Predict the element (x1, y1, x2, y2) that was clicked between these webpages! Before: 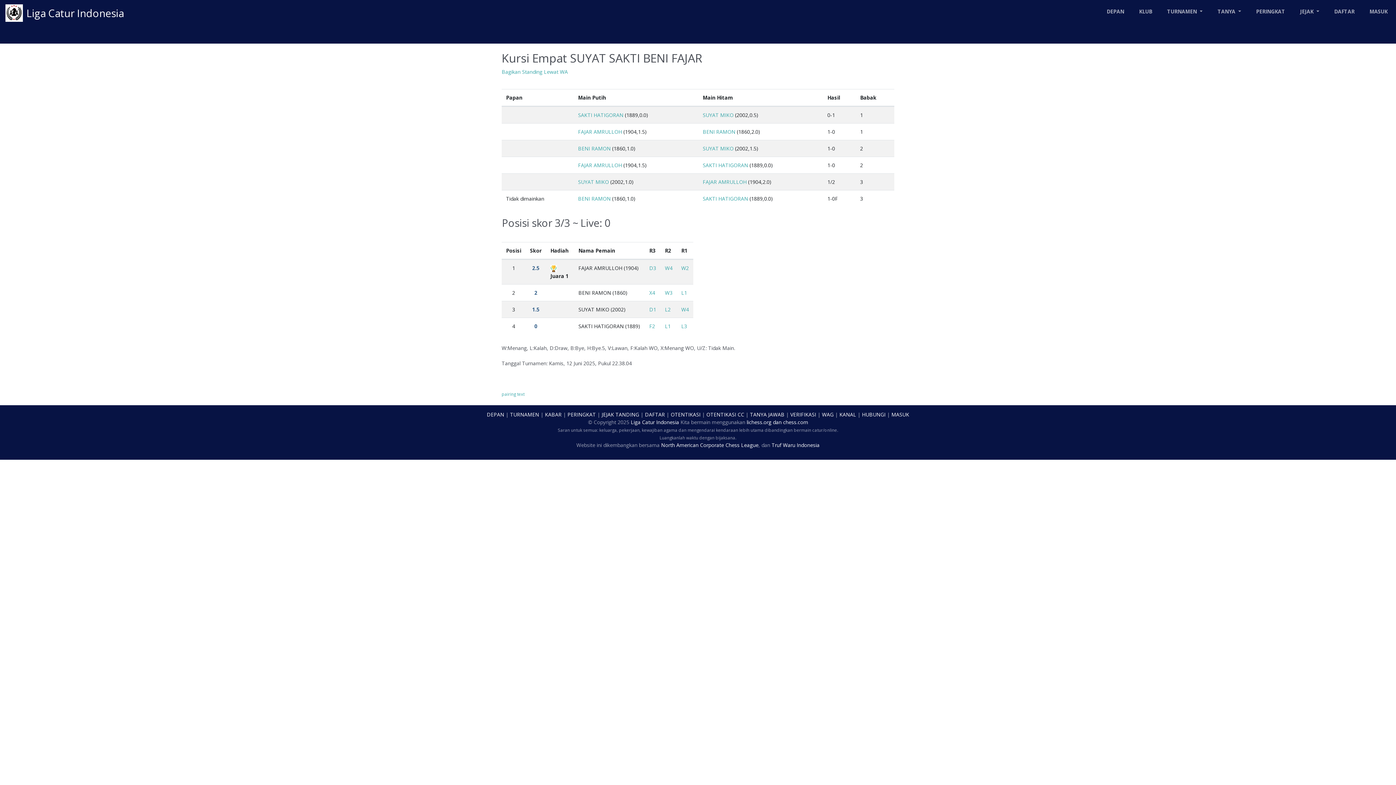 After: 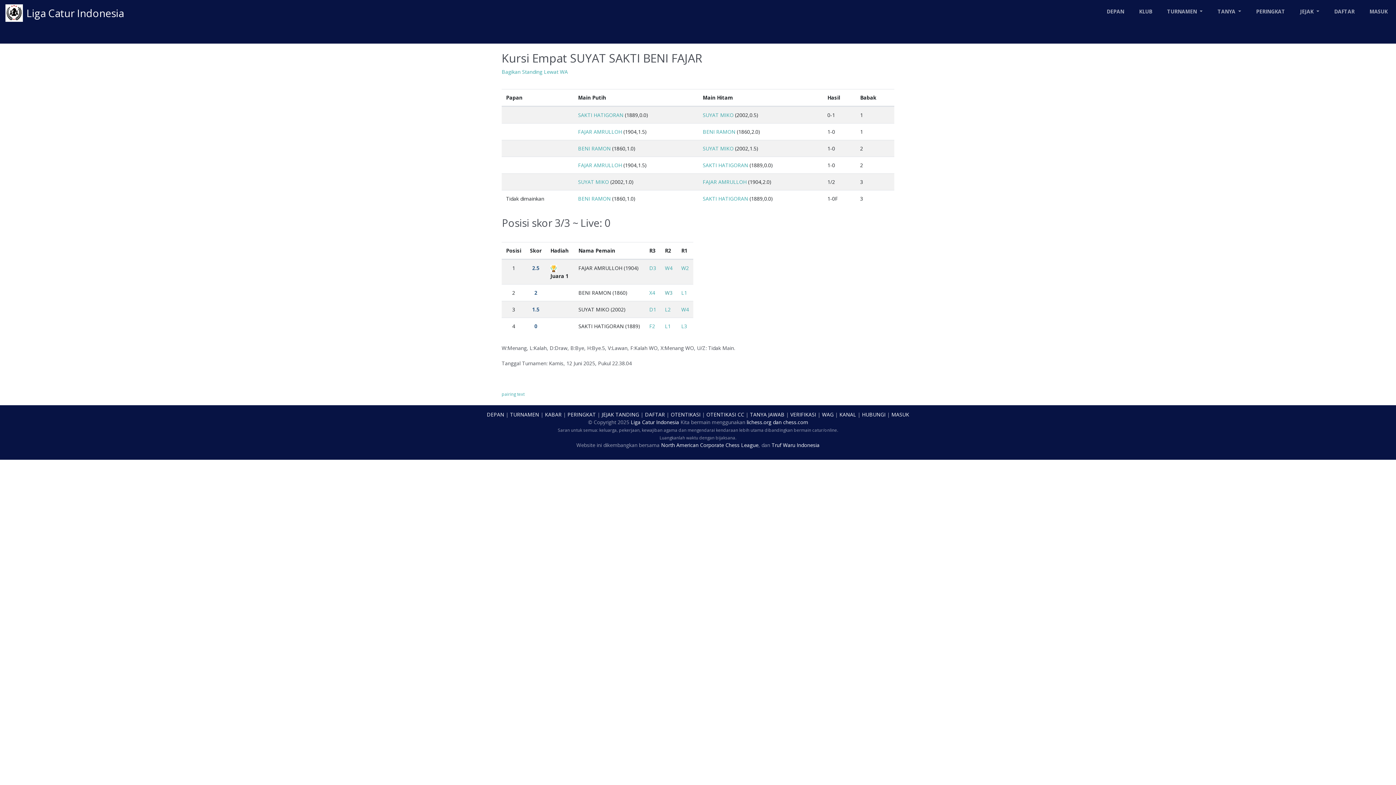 Action: label: W3 bbox: (665, 289, 672, 296)